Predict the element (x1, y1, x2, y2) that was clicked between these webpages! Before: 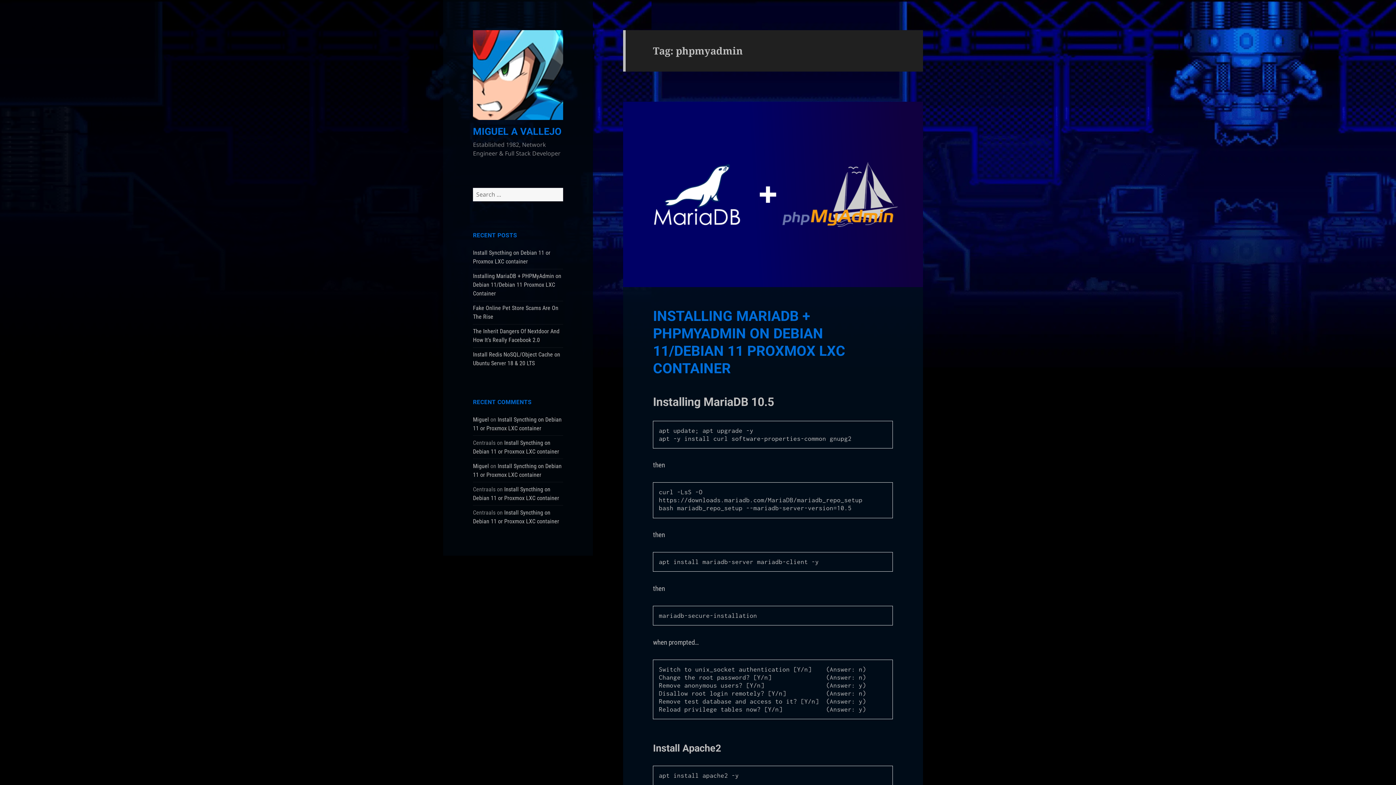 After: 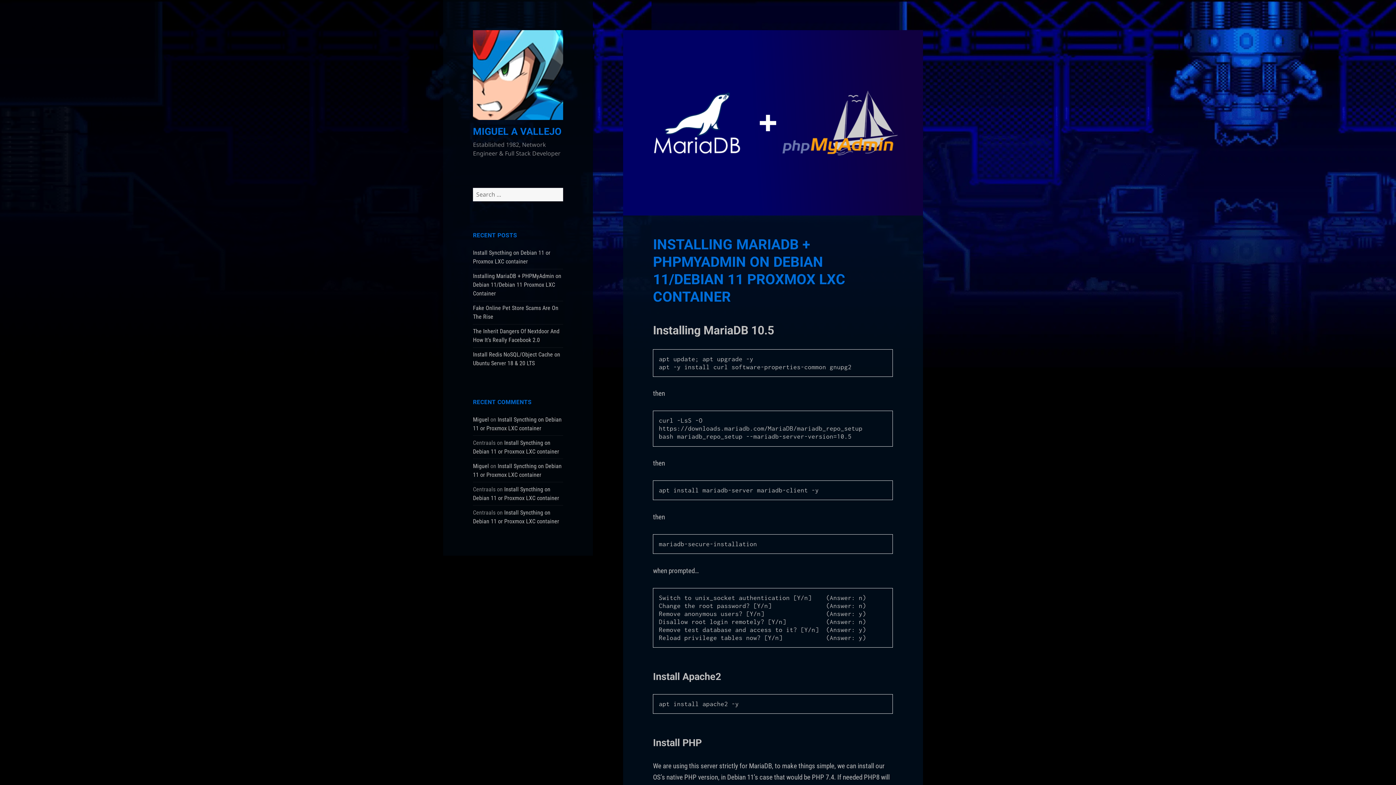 Action: label: Installing MariaDB + PHPMyAdmin on Debian 11/Debian 11 Proxmox LXC Container bbox: (473, 272, 561, 297)